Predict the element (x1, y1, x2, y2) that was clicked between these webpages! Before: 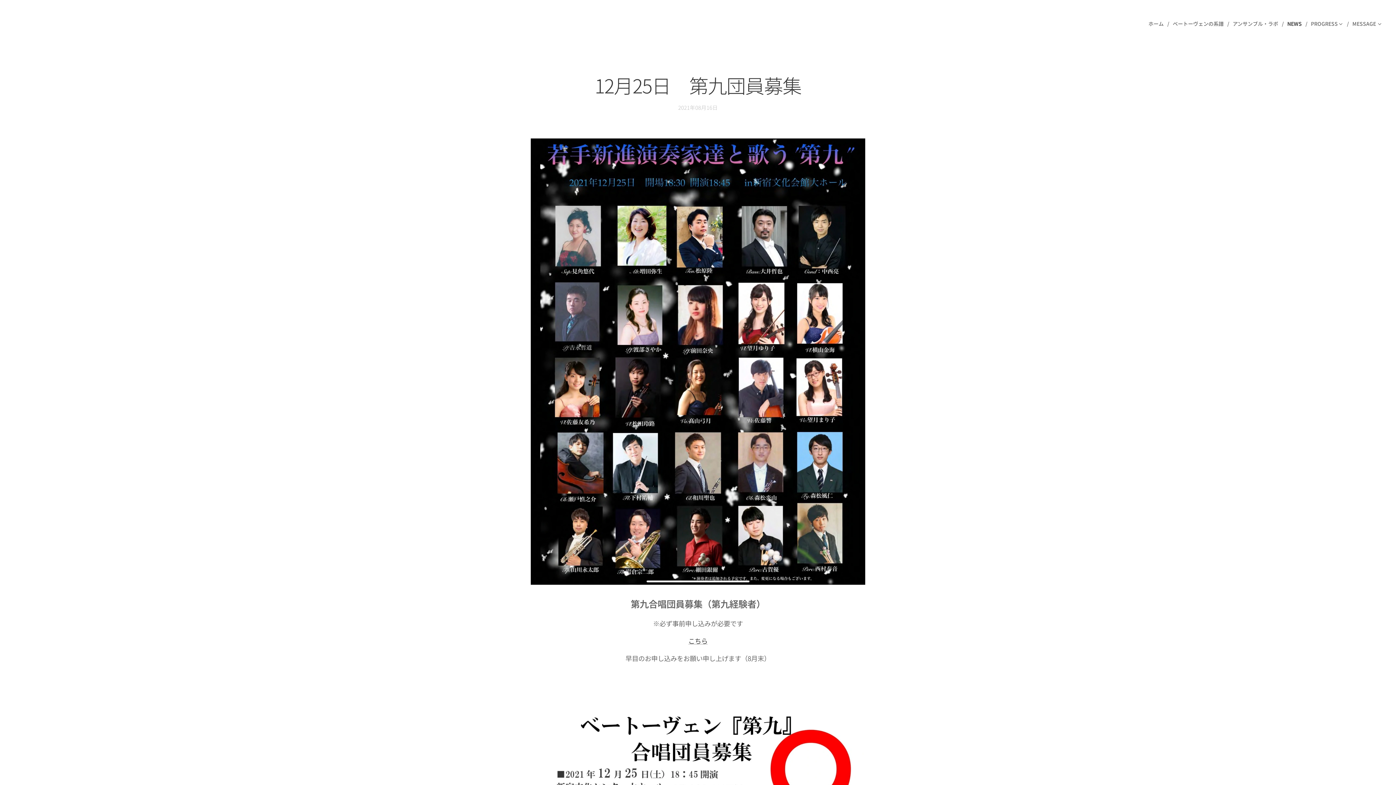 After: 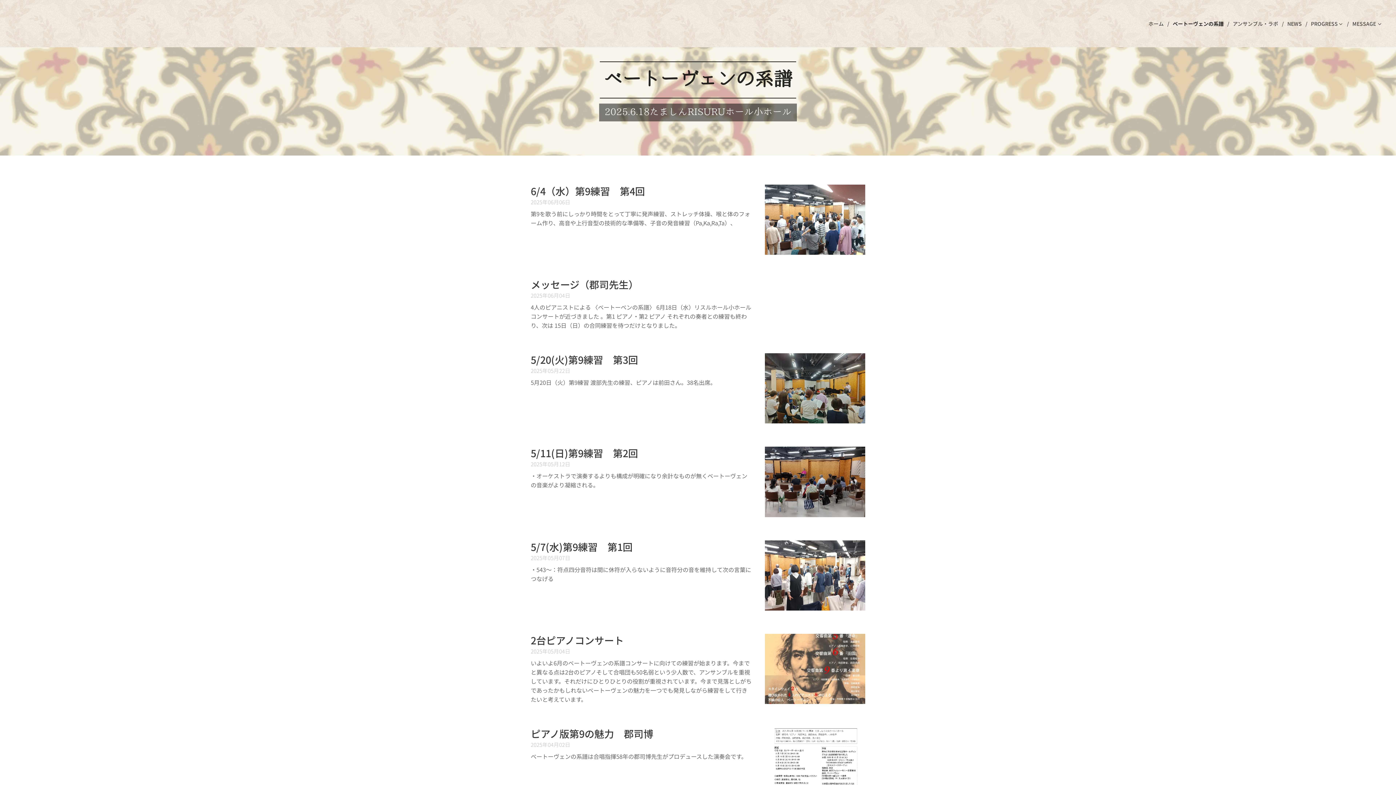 Action: bbox: (1169, 14, 1229, 32) label: ベートーヴェンの系譜